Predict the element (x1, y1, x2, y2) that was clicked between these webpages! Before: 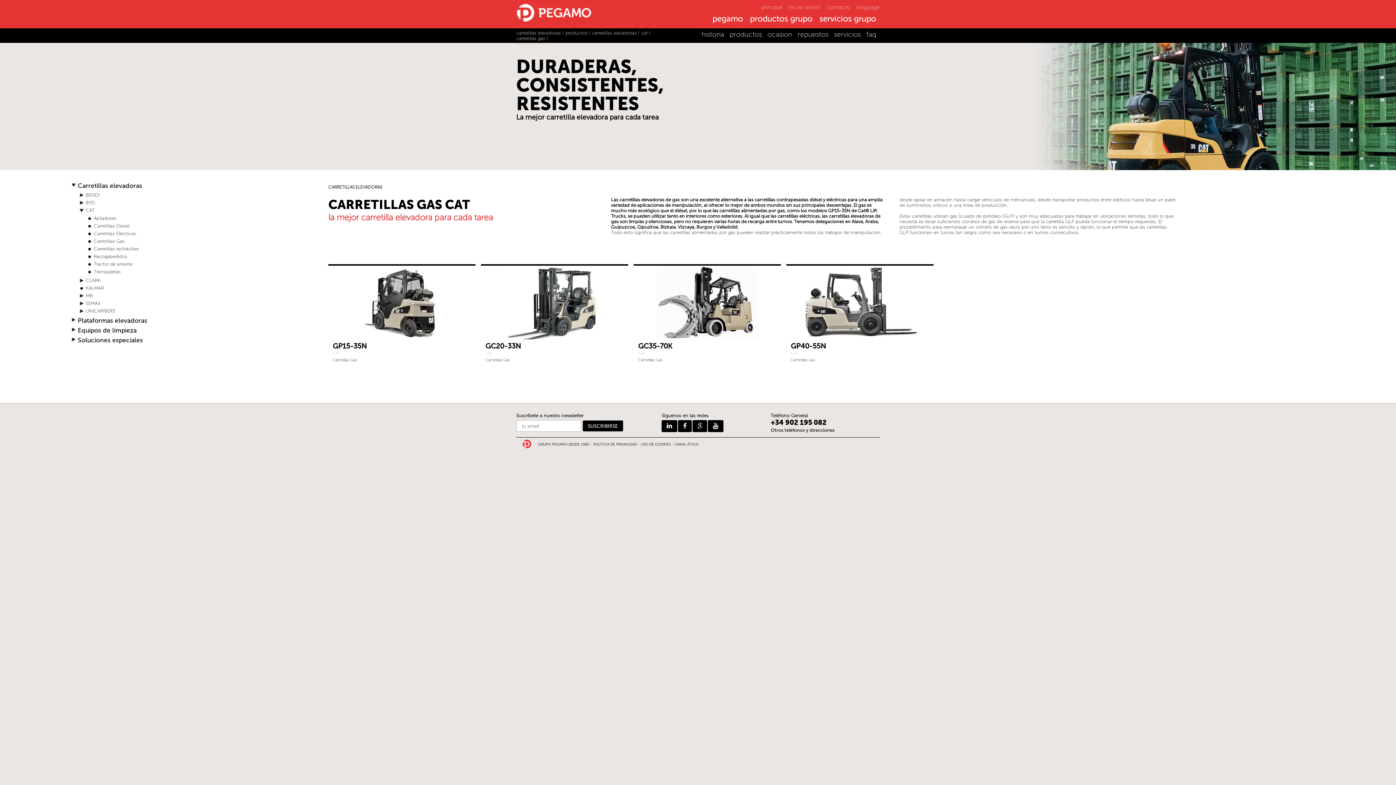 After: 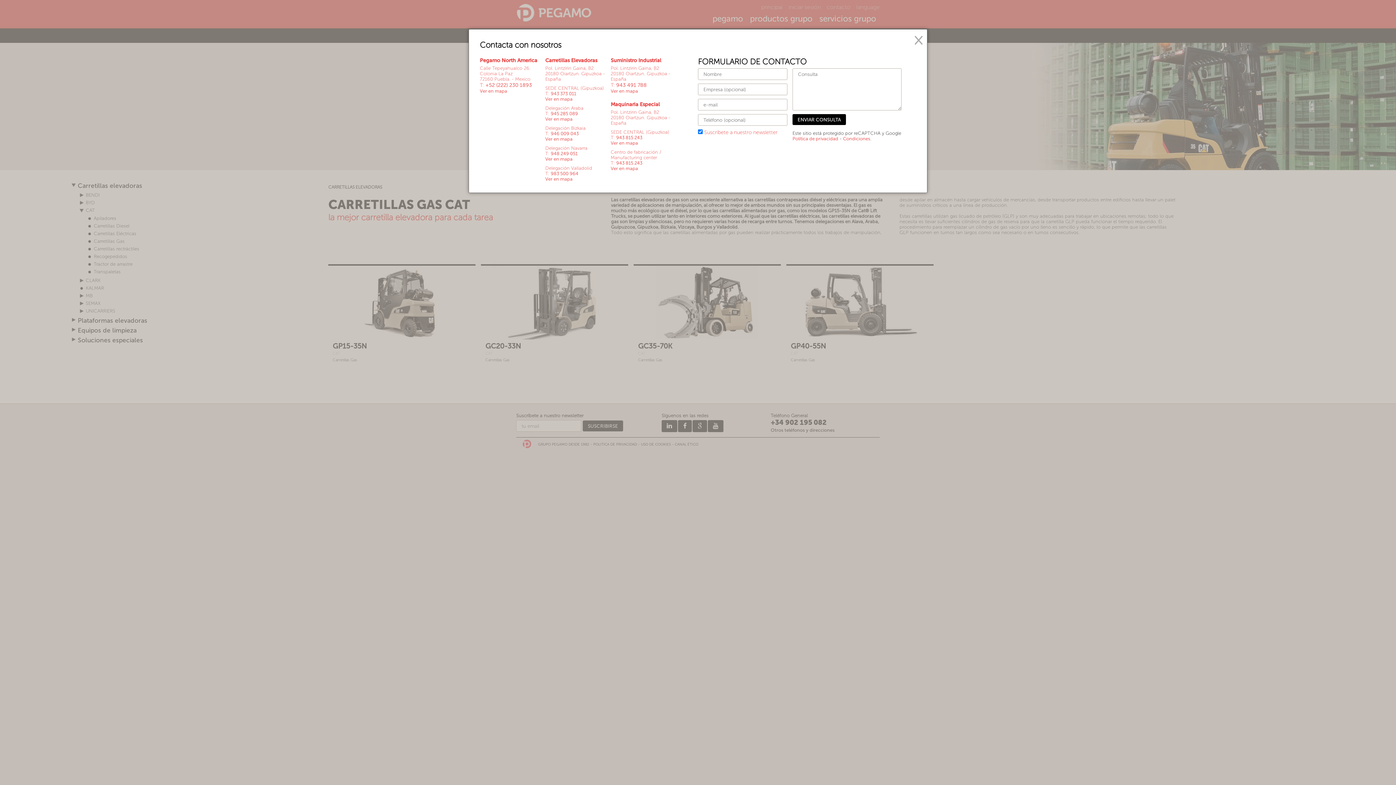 Action: bbox: (826, 3, 854, 10) label: contacto